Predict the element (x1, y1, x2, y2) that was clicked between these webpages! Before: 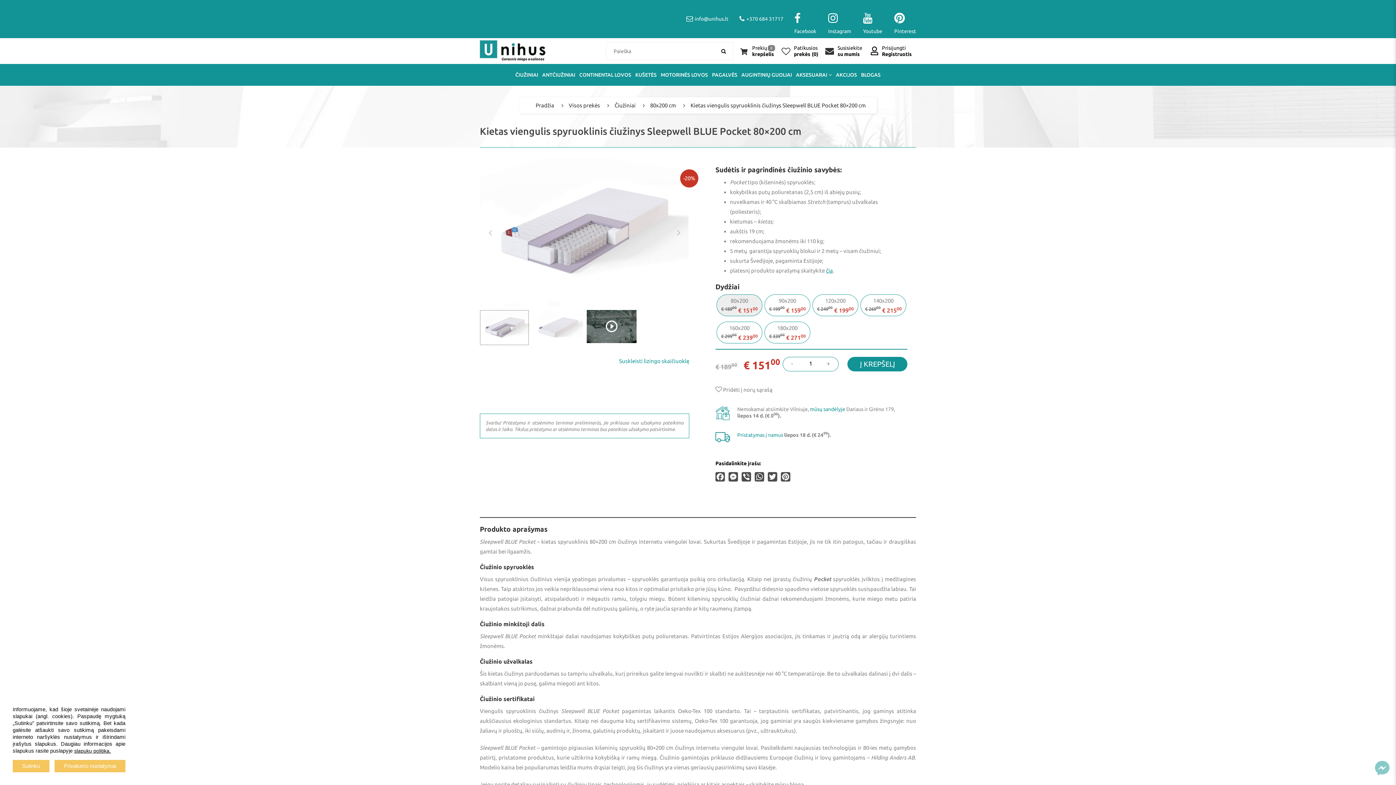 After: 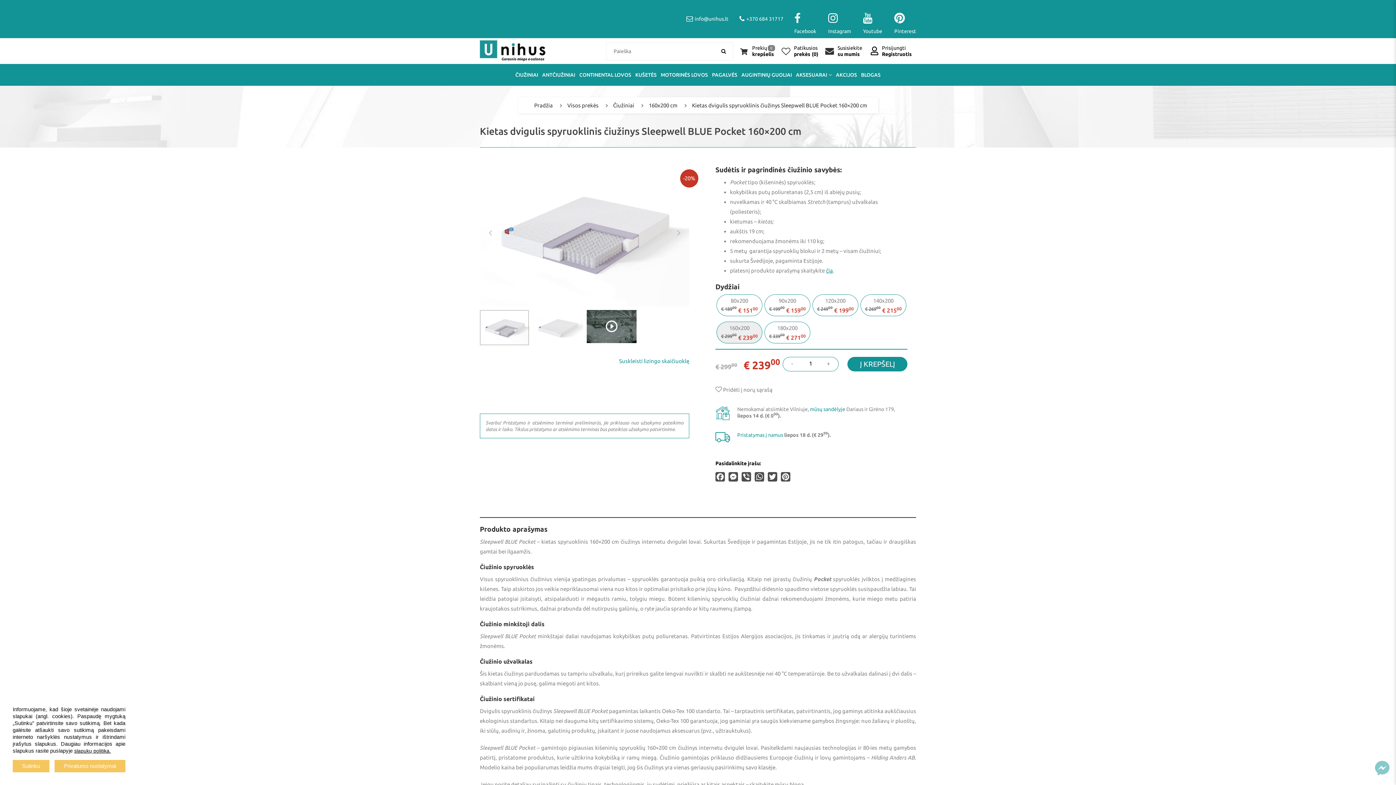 Action: bbox: (717, 317, 762, 347) label: 160x200
€ 29900 € 23900